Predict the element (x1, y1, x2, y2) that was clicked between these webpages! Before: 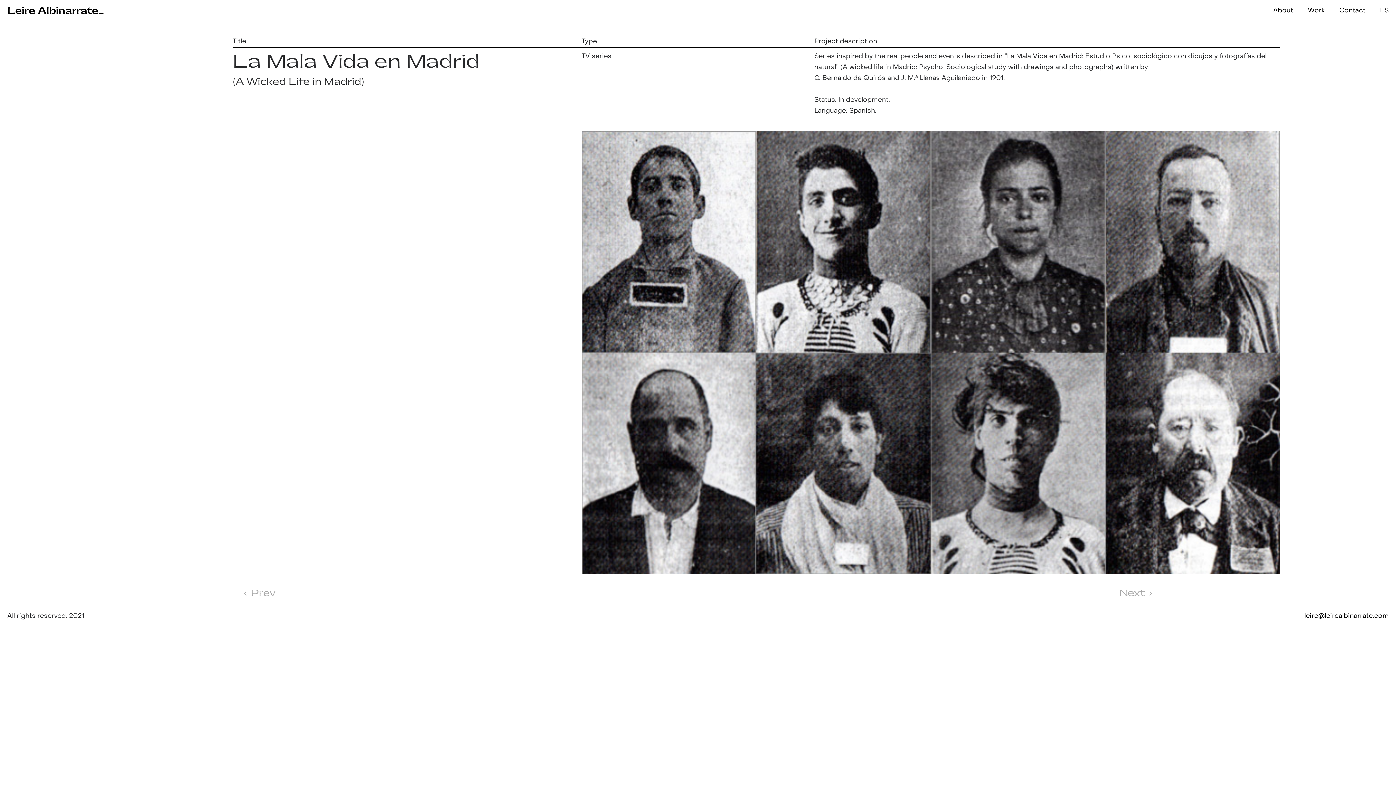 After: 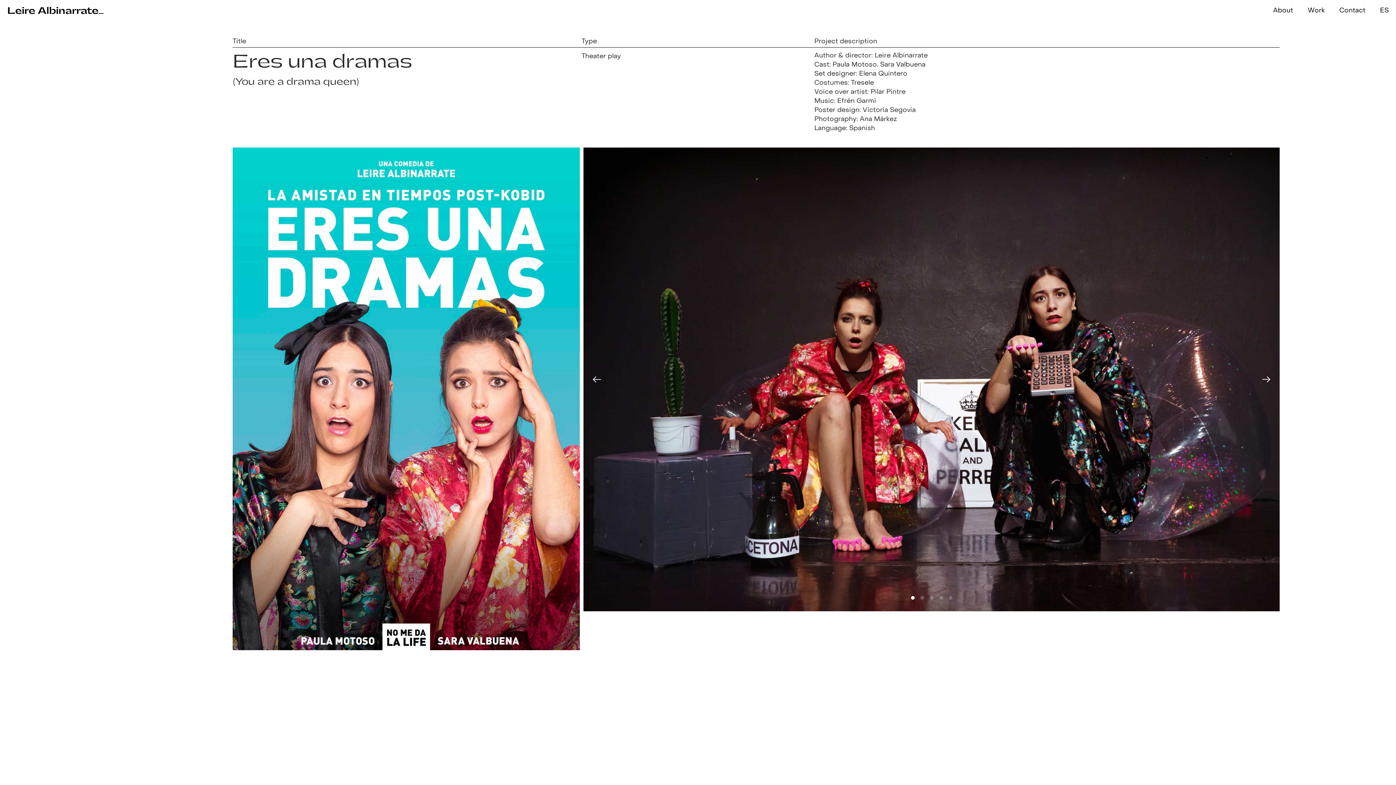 Action: bbox: (698, 588, 1152, 603) label: ›
Next